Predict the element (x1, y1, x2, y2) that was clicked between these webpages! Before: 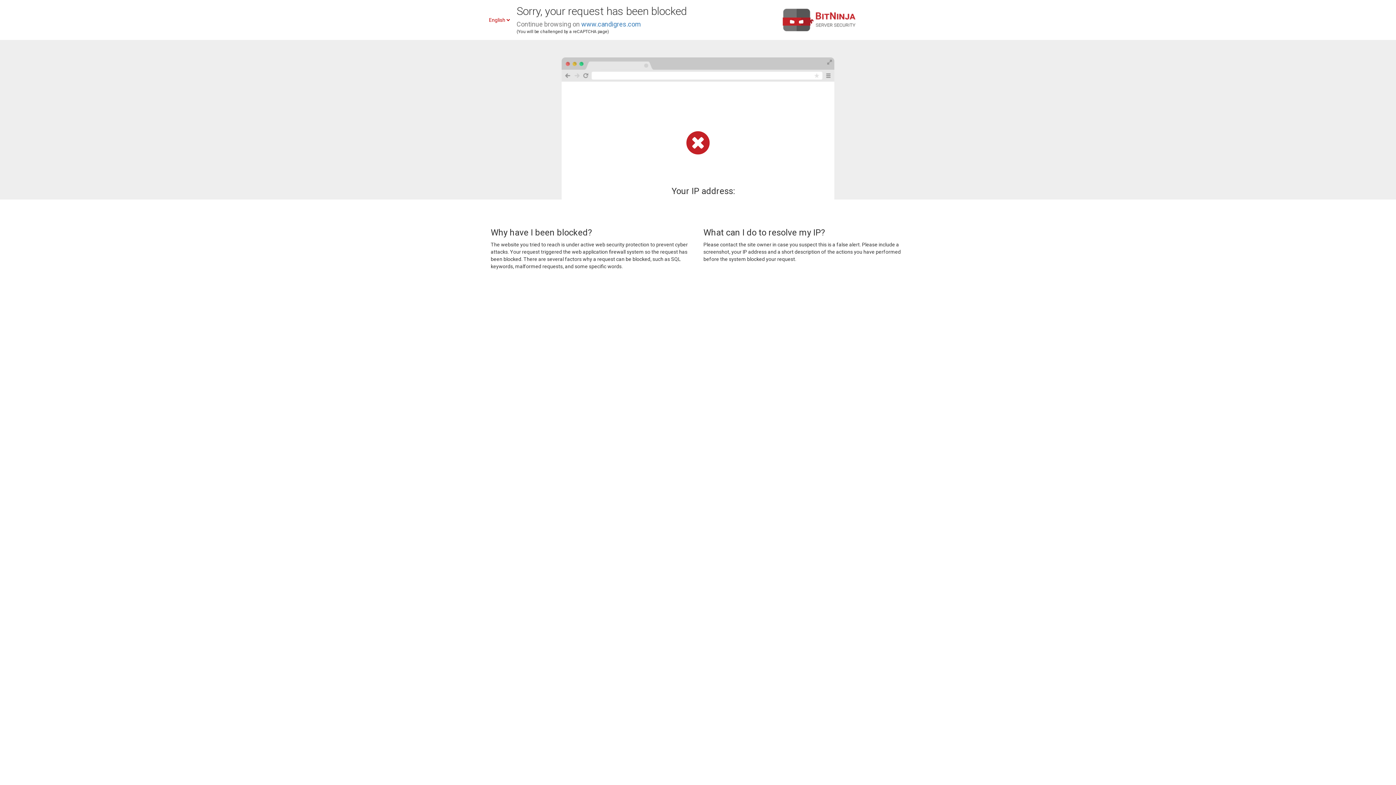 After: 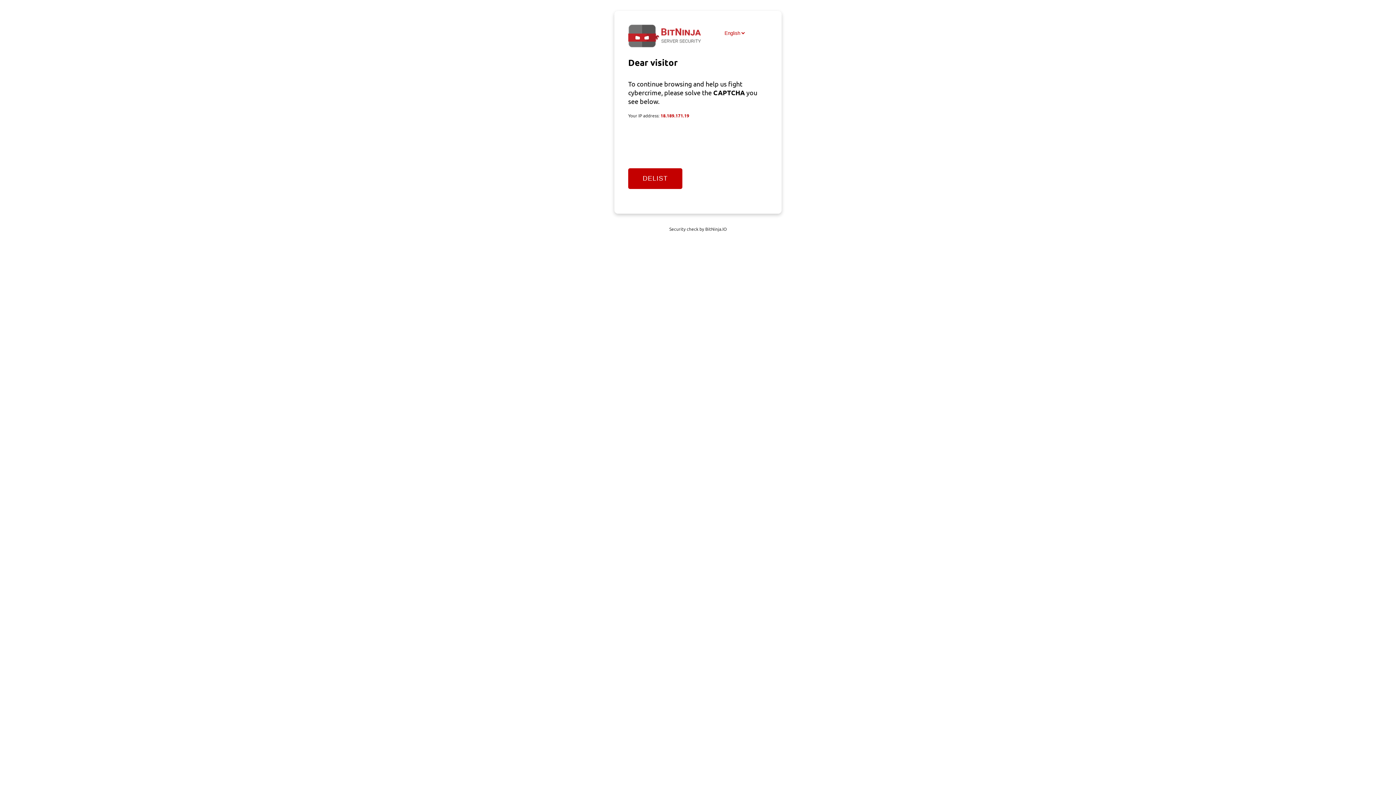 Action: bbox: (581, 20, 641, 28) label: www.candigres.com